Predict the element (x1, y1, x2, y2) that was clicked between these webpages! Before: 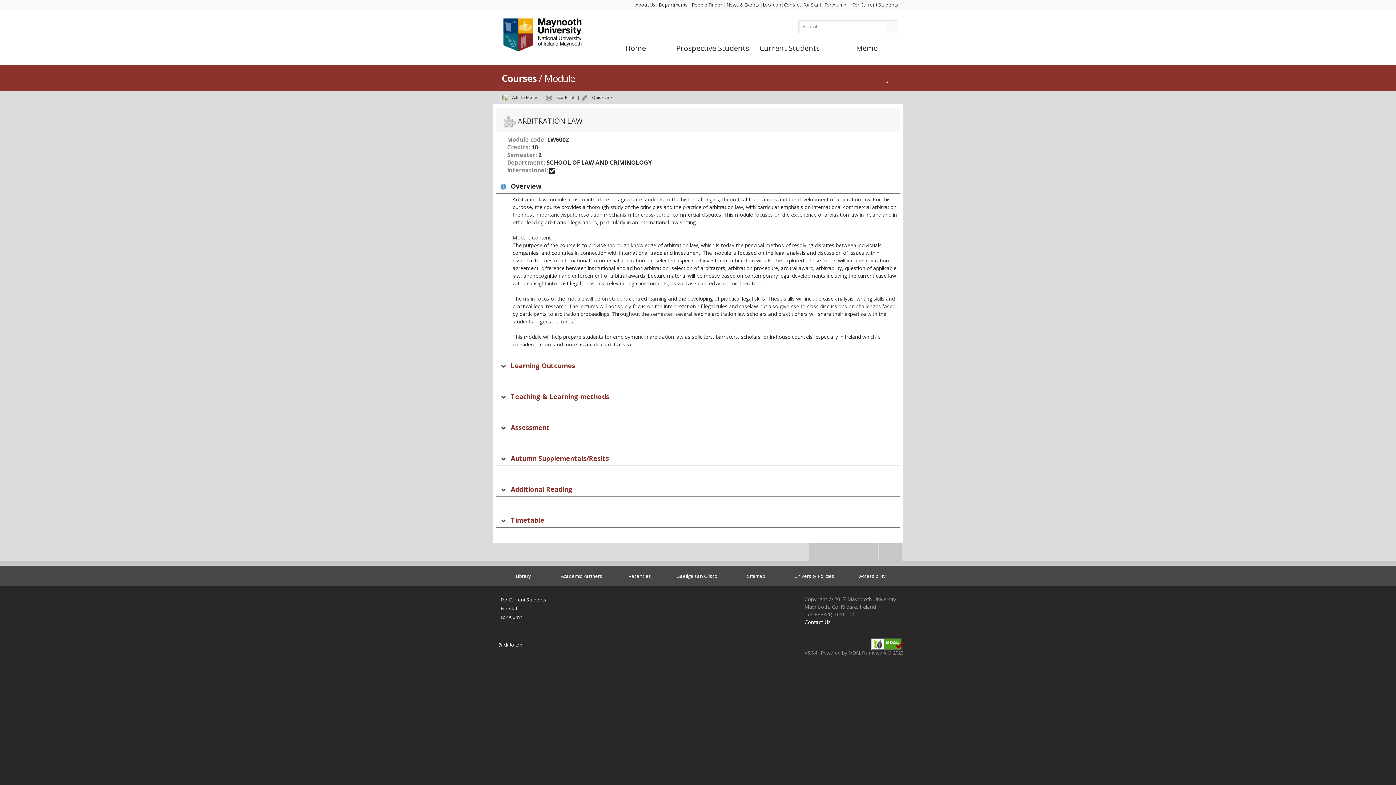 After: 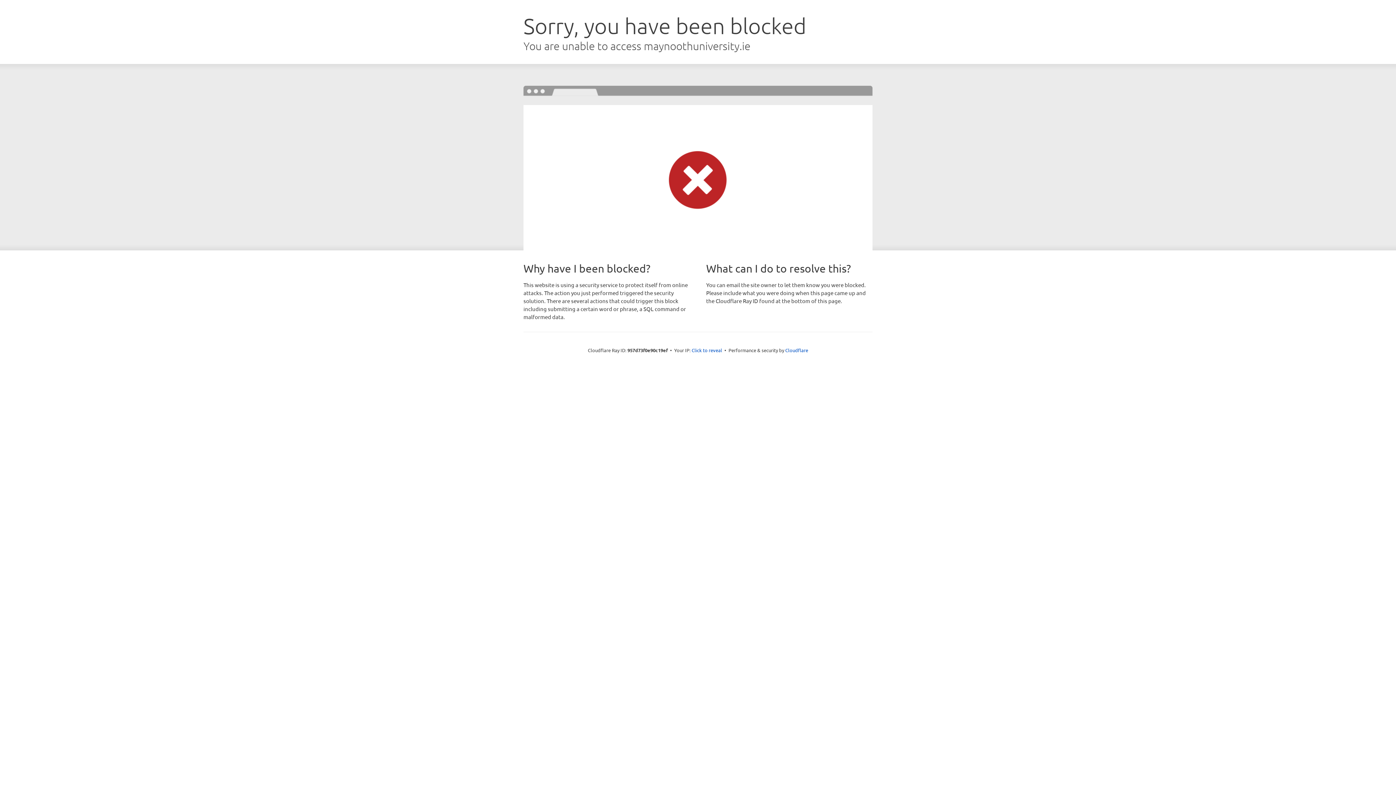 Action: bbox: (497, 595, 593, 604) label: For Current Students